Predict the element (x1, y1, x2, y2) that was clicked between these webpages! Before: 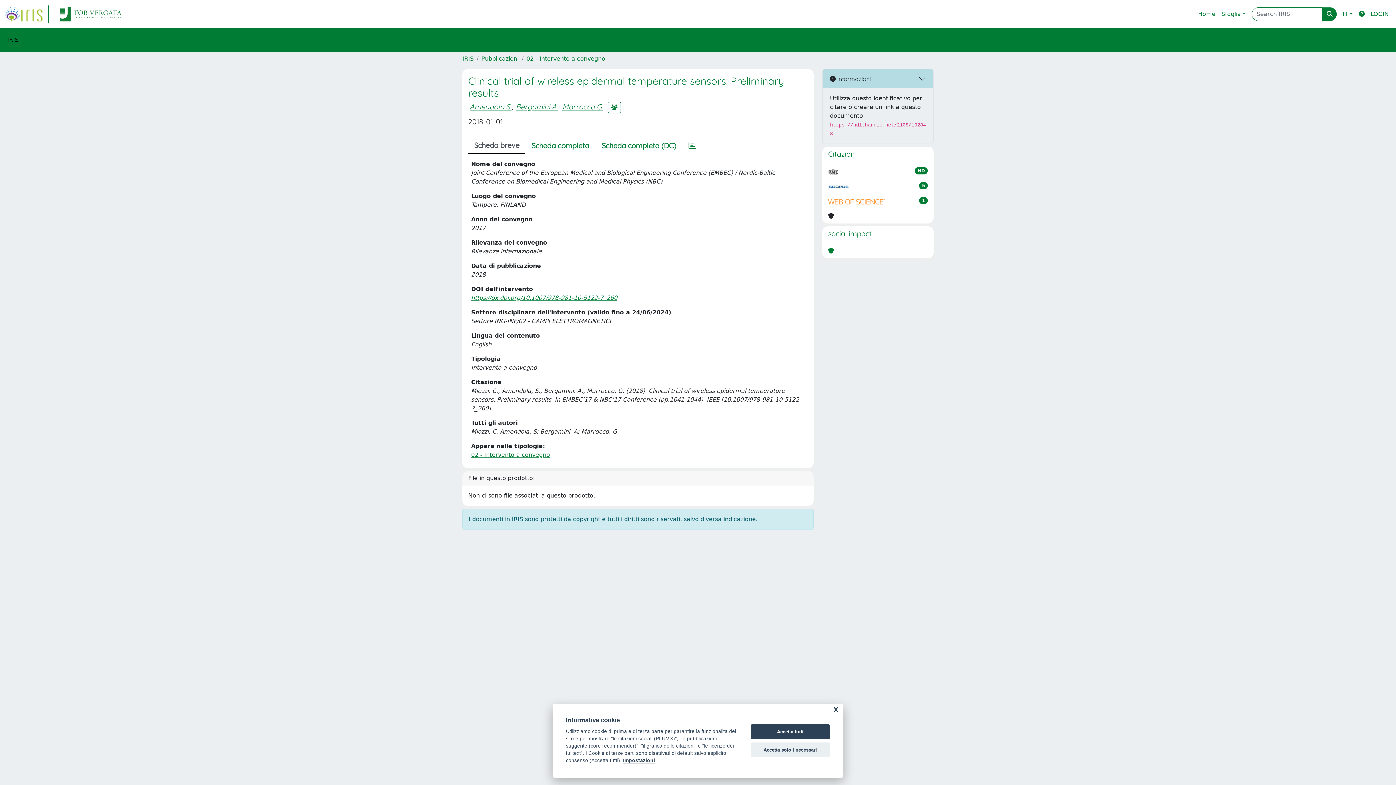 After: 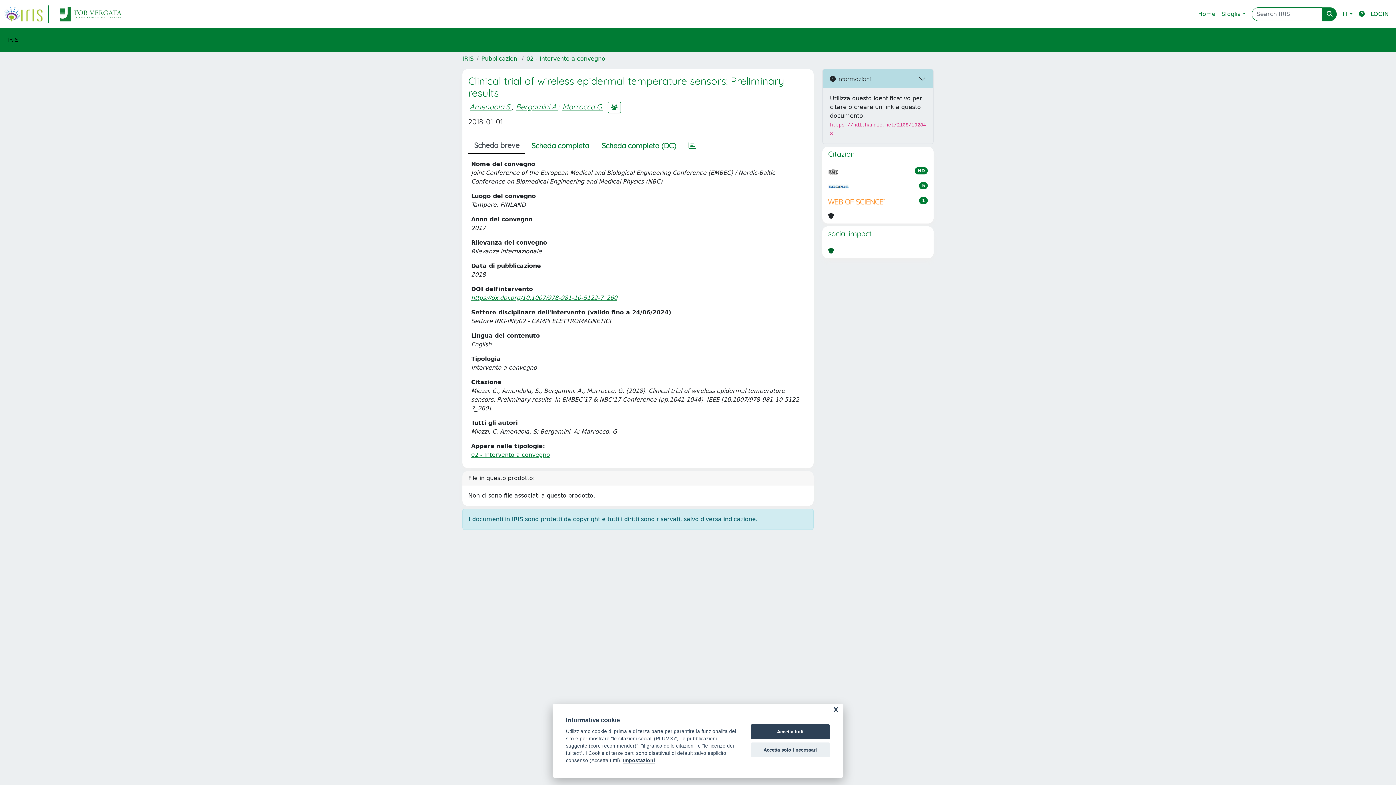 Action: bbox: (828, 246, 834, 255)